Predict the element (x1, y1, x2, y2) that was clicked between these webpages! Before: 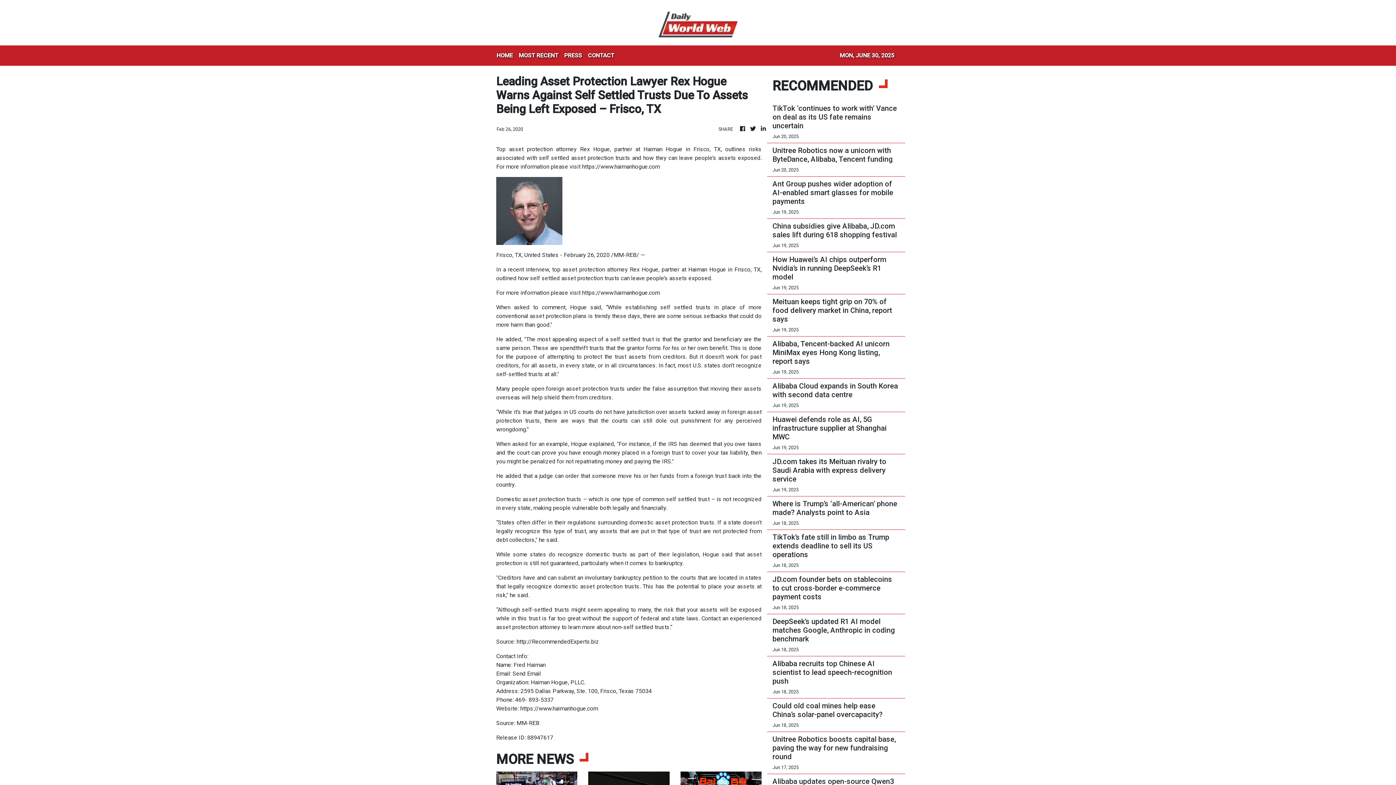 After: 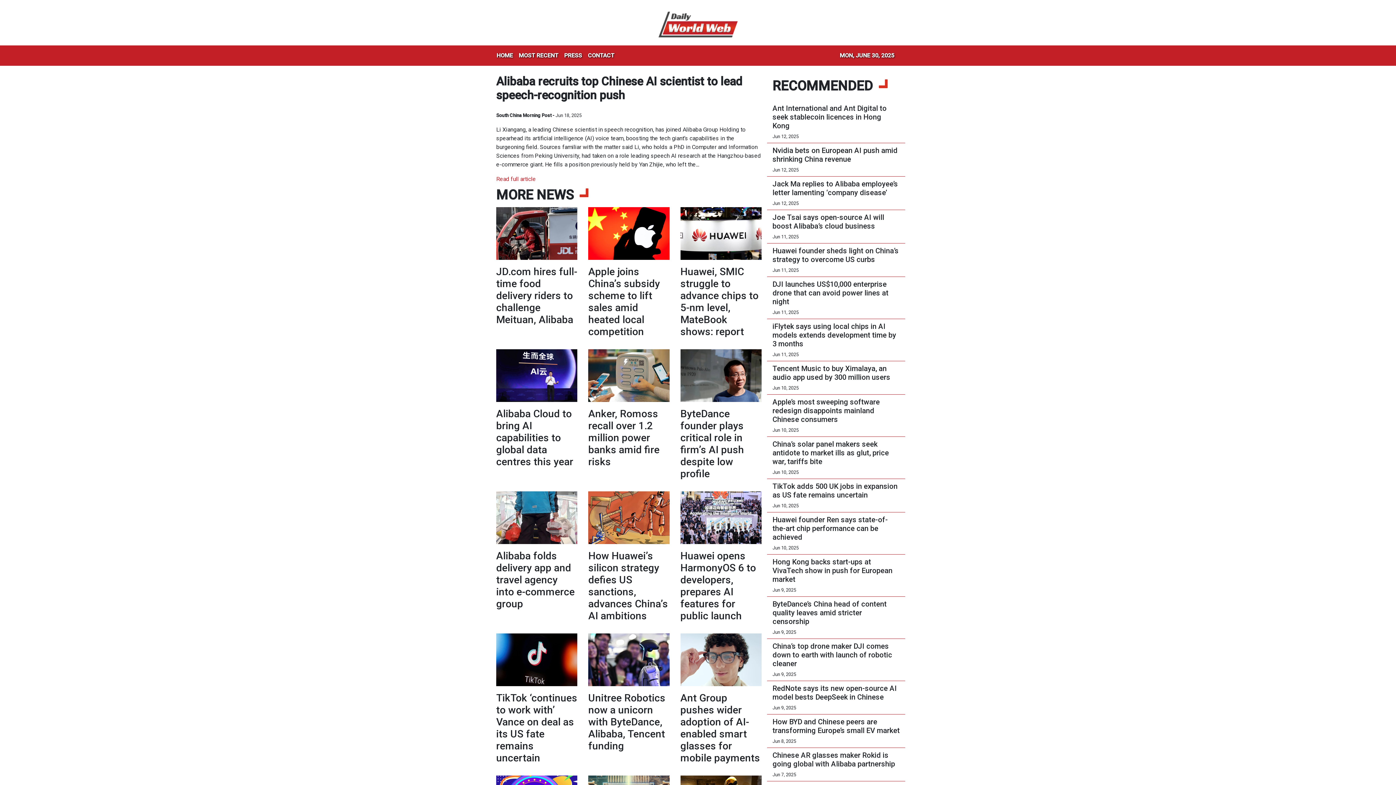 Action: label: Alibaba recruits top Chinese AI scientist to lead speech-recognition push bbox: (772, 659, 900, 685)